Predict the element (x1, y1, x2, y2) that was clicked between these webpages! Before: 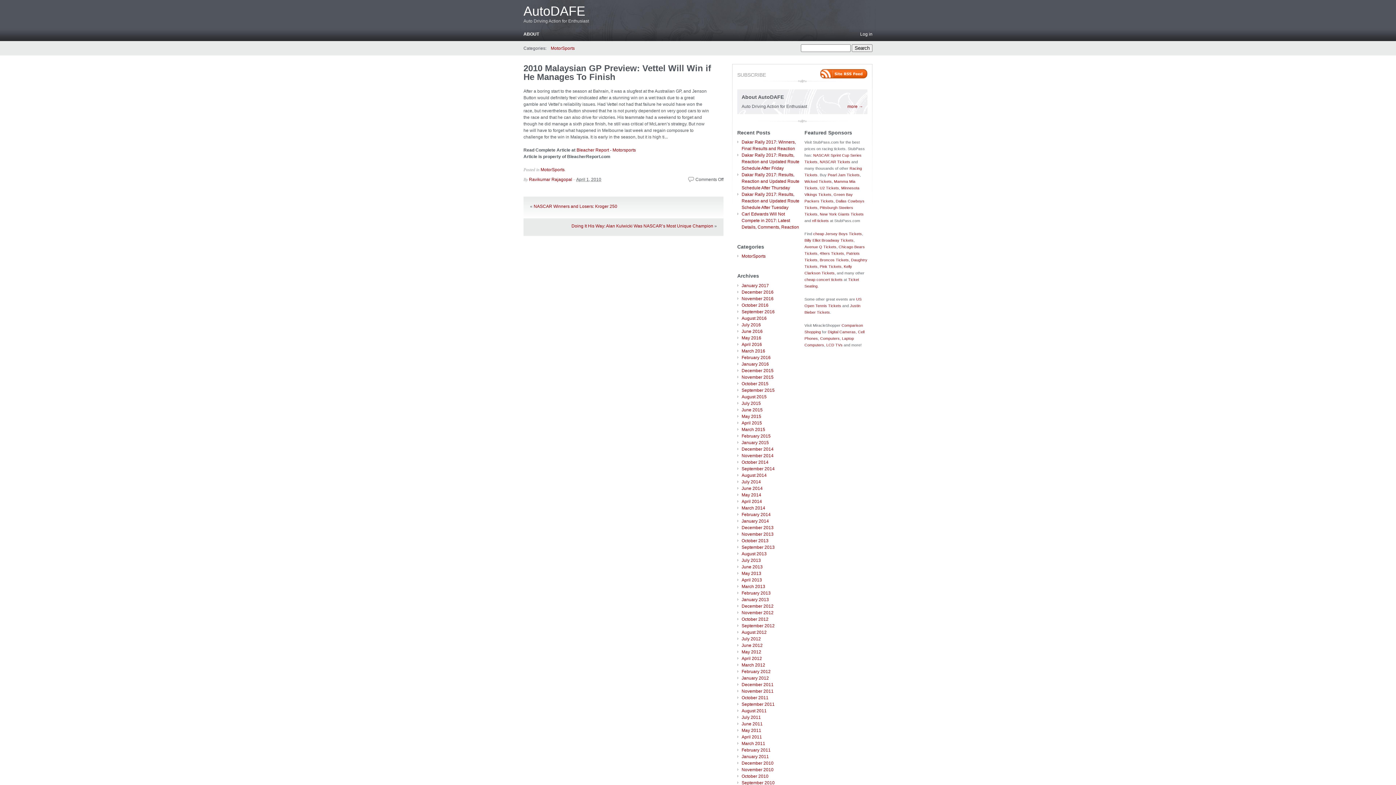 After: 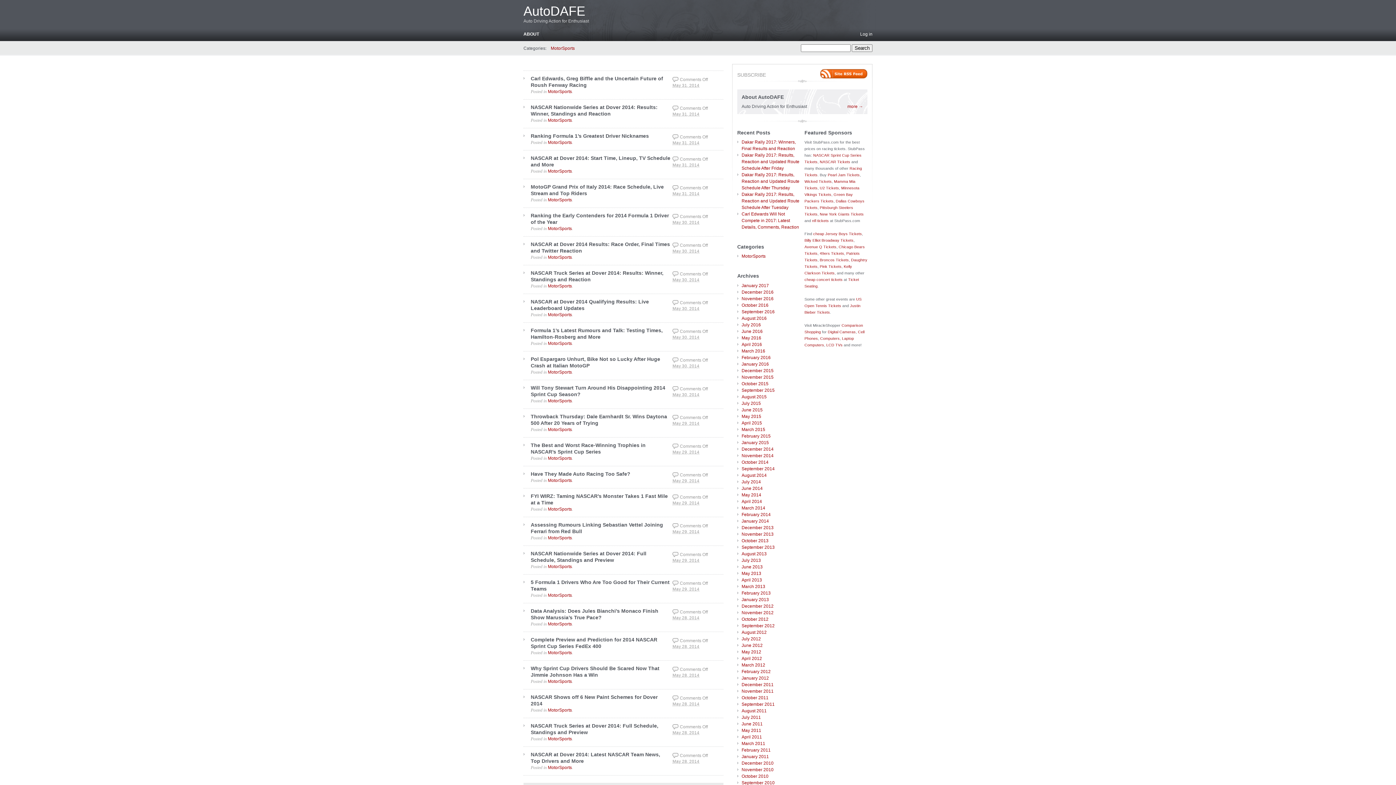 Action: bbox: (741, 492, 761, 497) label: May 2014